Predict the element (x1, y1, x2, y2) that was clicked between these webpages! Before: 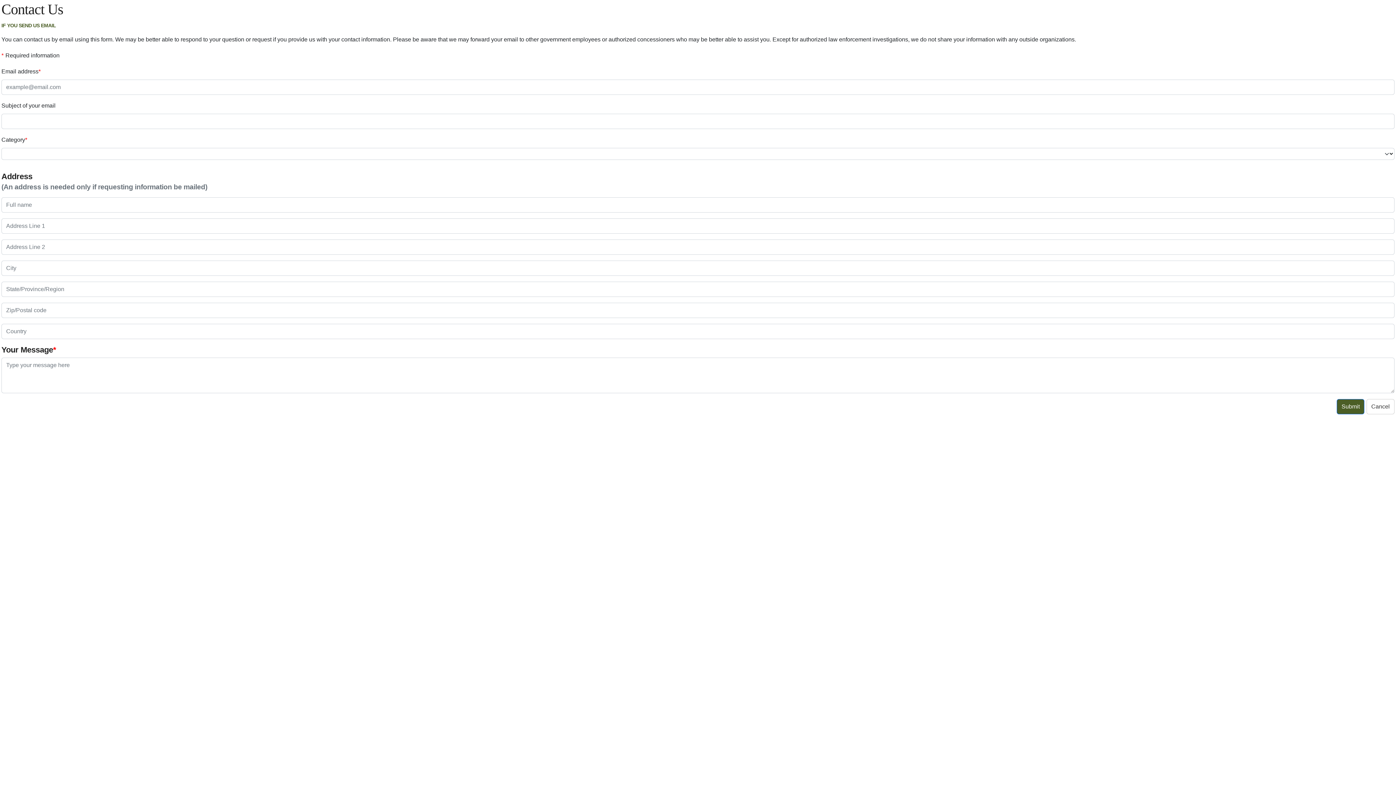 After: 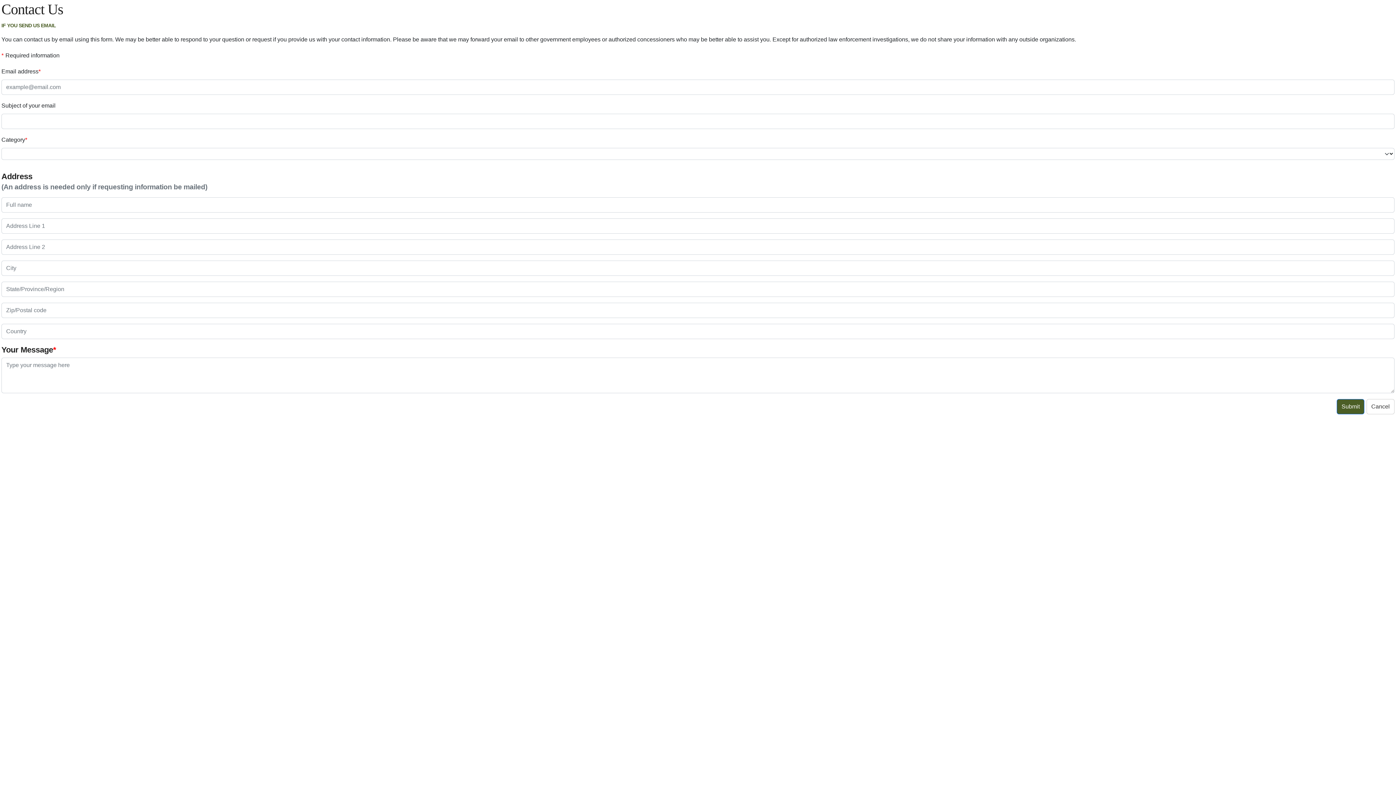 Action: bbox: (1337, 399, 1364, 414) label: Submit